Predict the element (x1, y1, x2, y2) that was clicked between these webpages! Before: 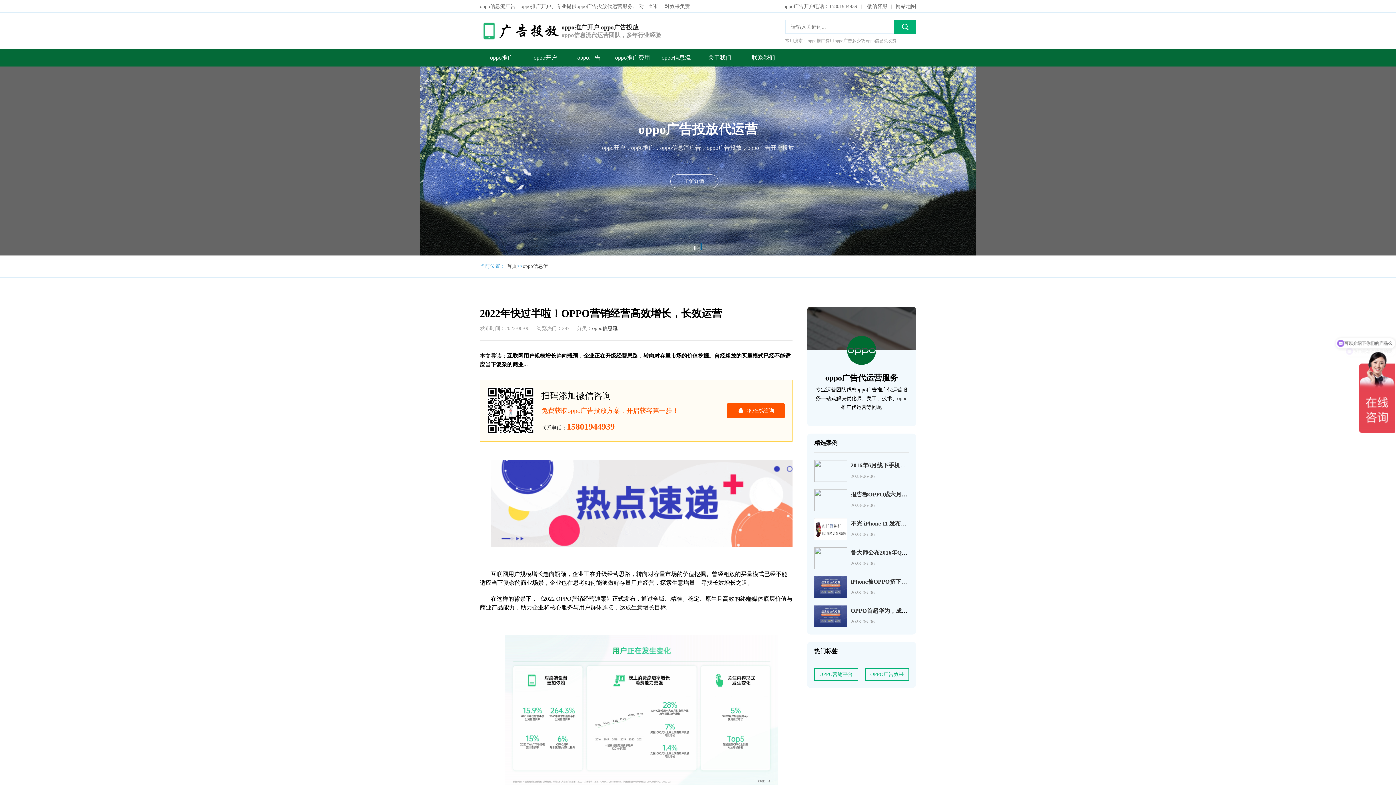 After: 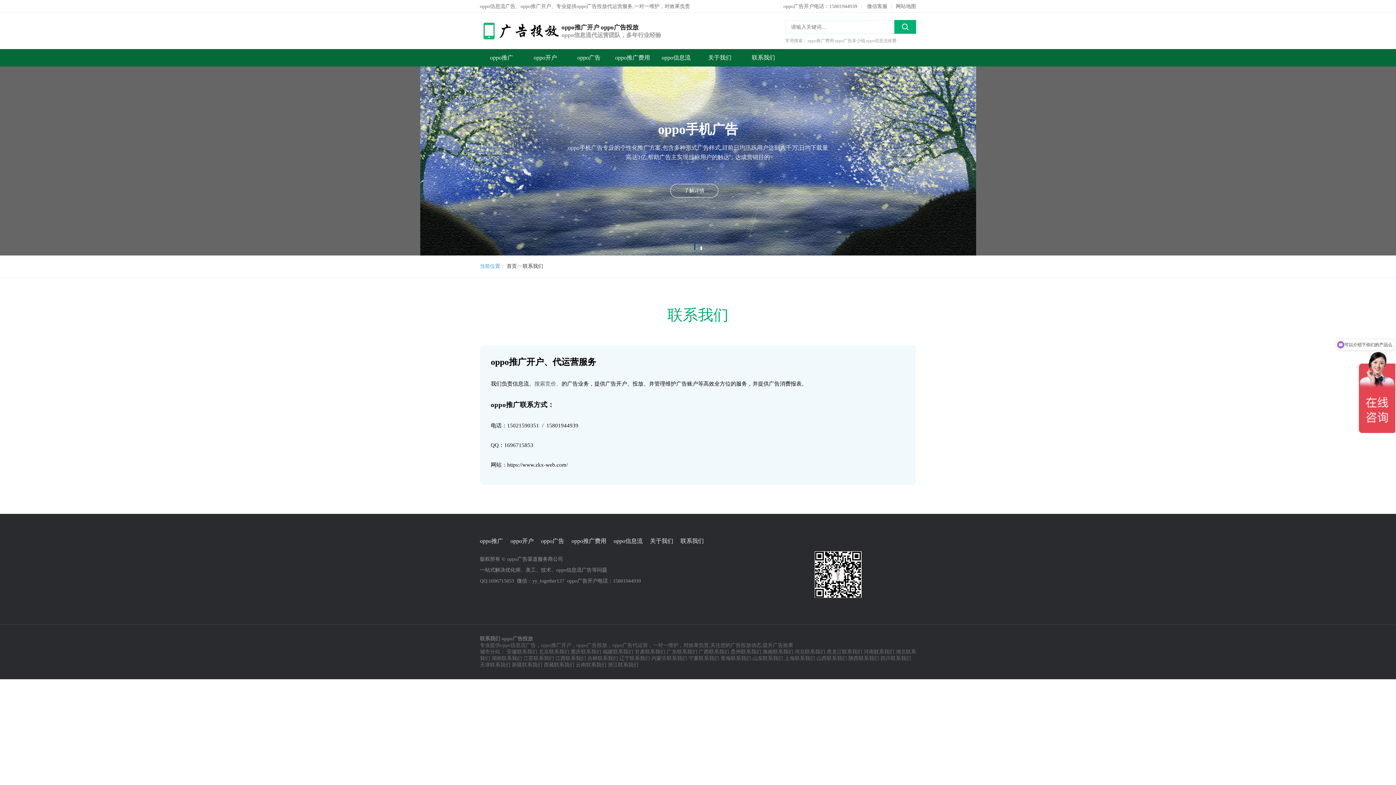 Action: label: 联系我们 bbox: (741, 49, 785, 66)